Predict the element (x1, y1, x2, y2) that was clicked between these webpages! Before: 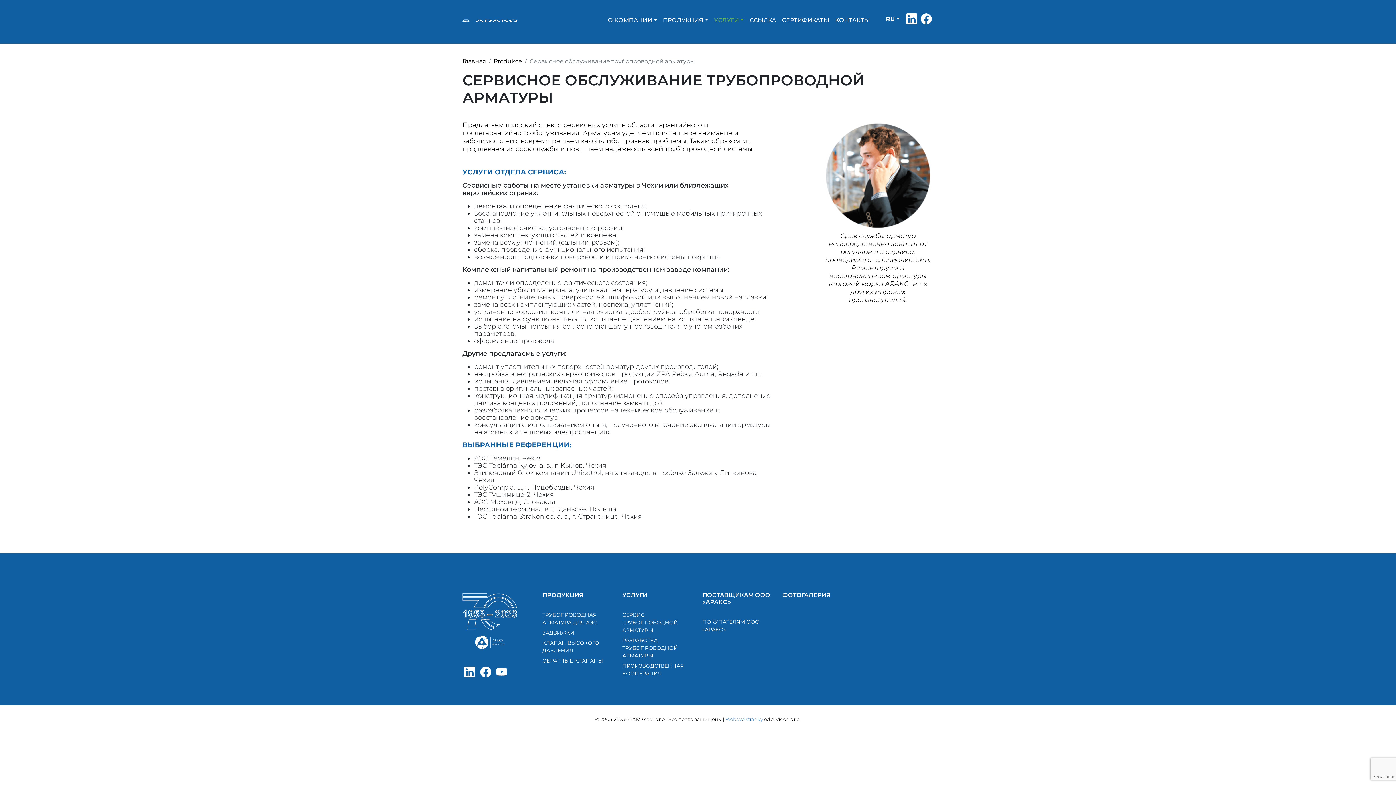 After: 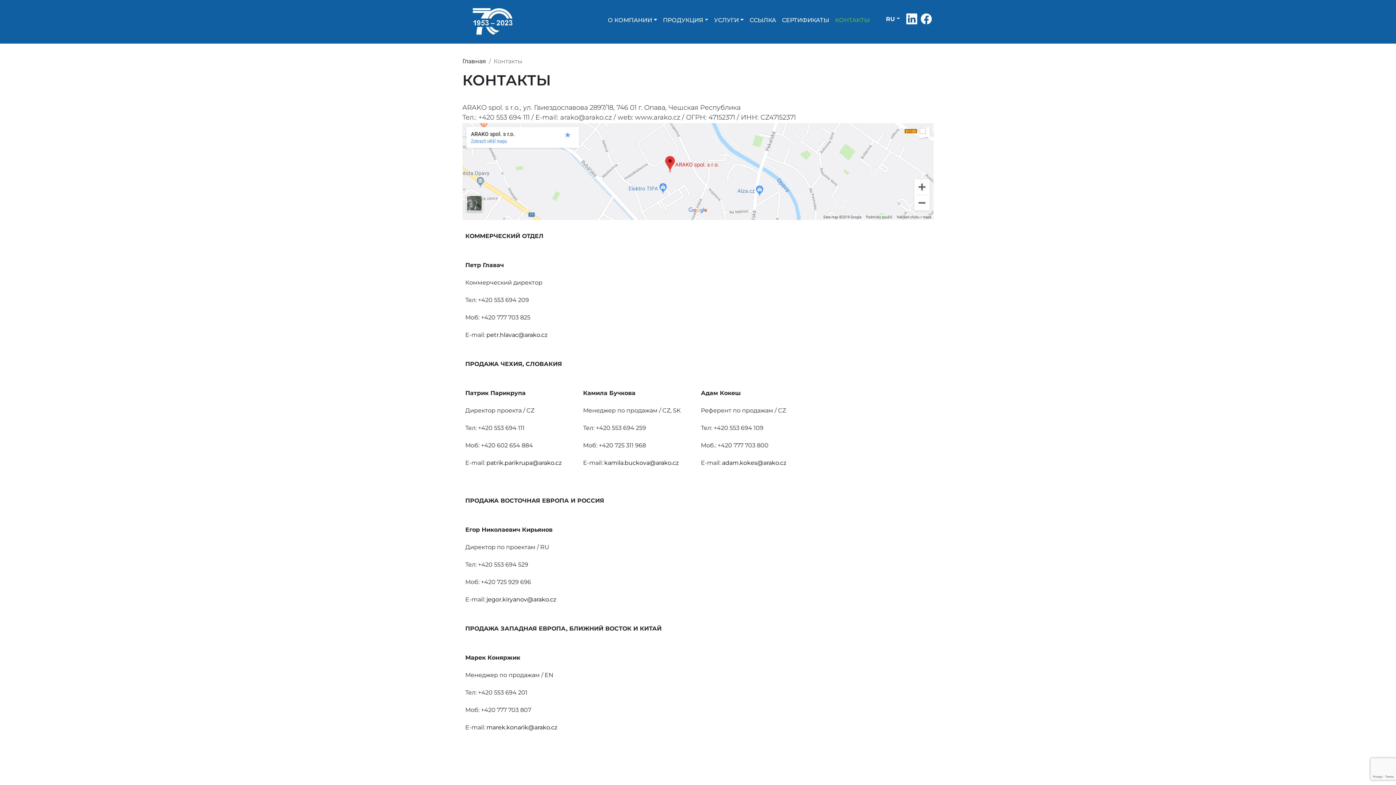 Action: bbox: (832, 12, 873, 31) label: КОНТАКТЫ